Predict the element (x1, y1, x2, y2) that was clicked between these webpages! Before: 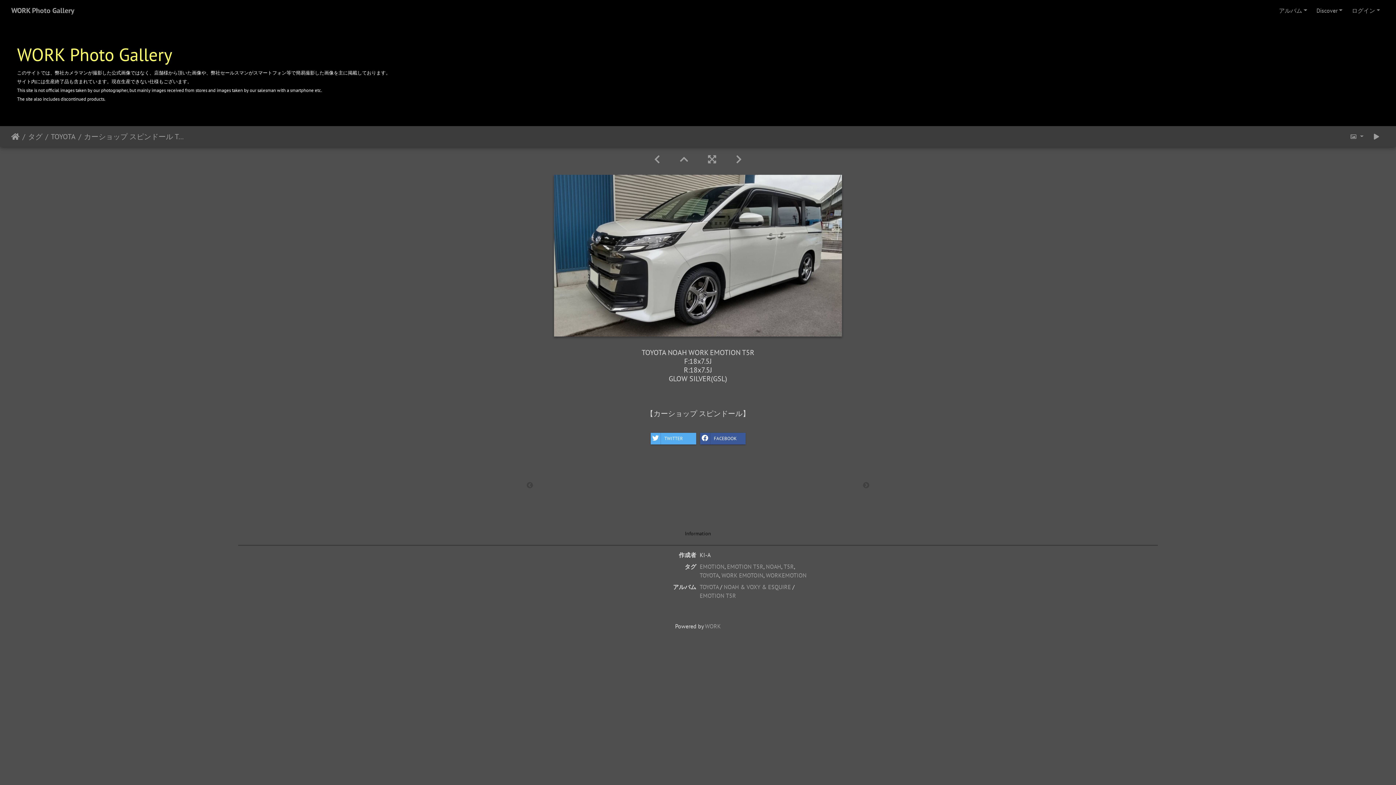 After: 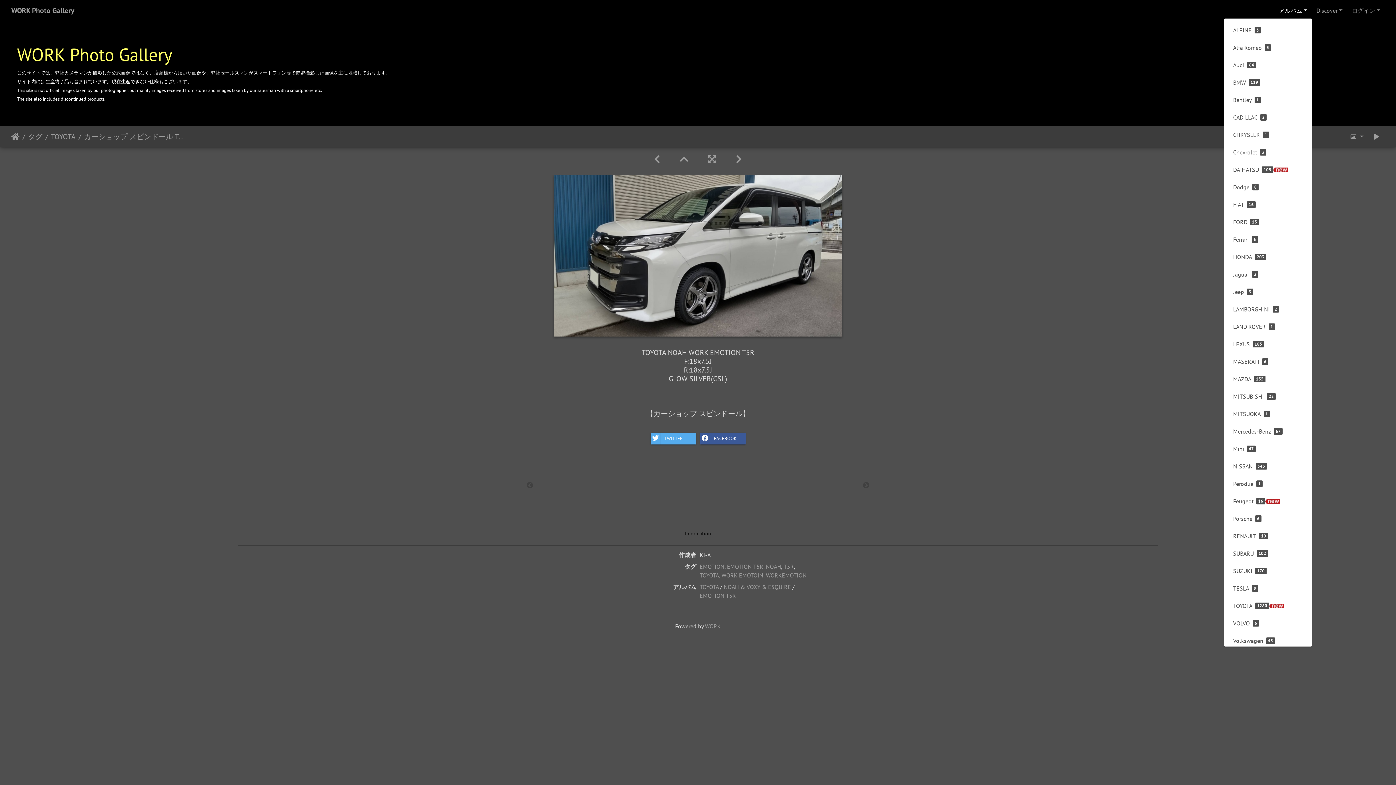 Action: bbox: (1274, 2, 1312, 17) label: アルバム